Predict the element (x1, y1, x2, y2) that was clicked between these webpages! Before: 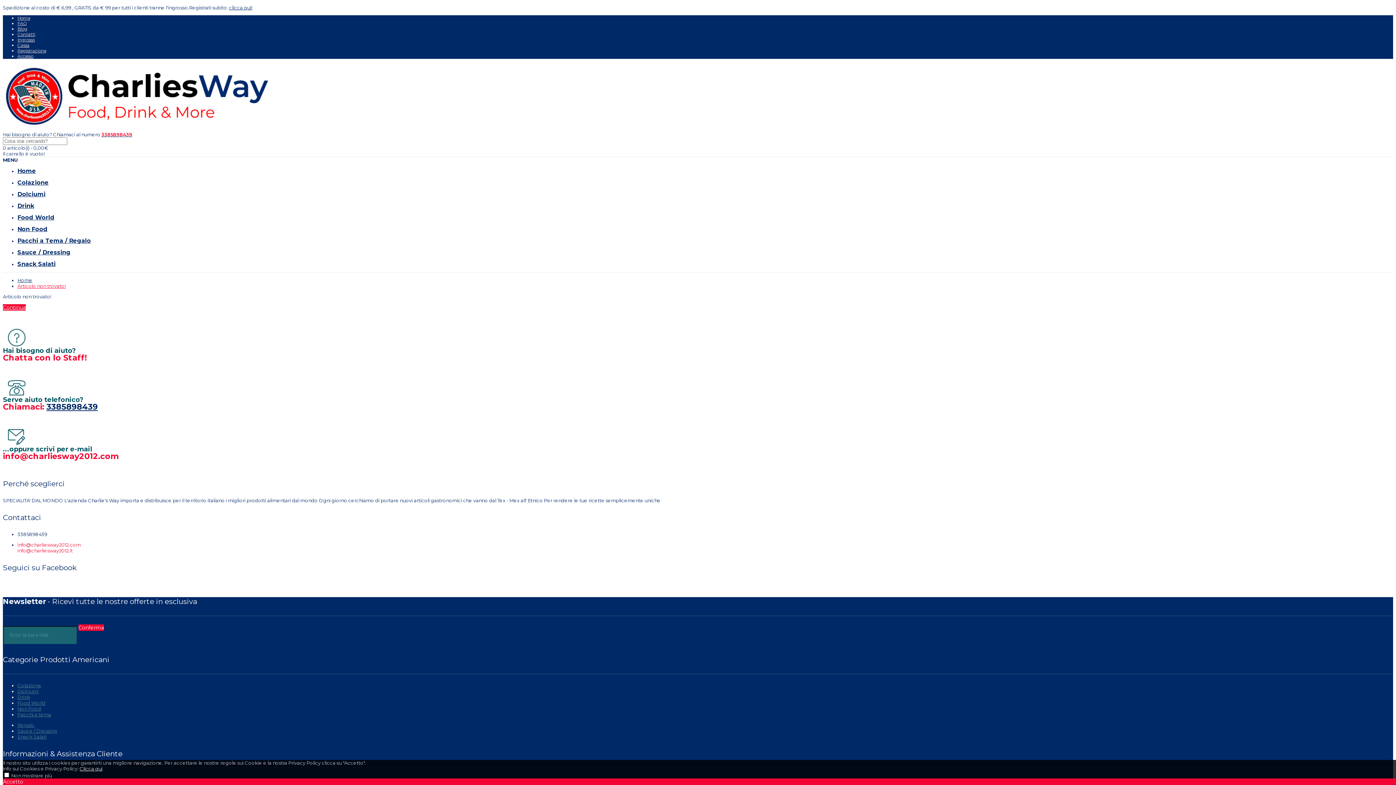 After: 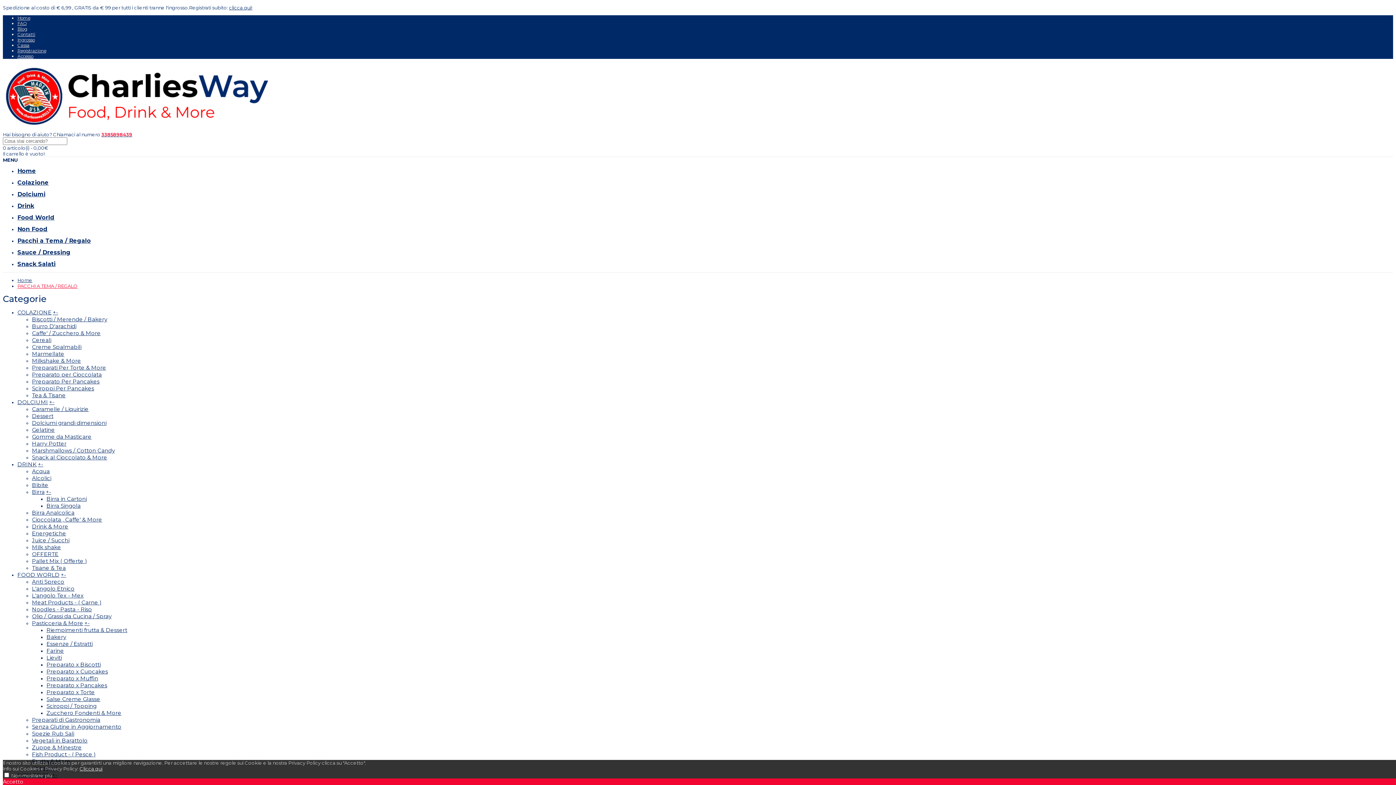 Action: label: Regalo bbox: (17, 722, 34, 728)